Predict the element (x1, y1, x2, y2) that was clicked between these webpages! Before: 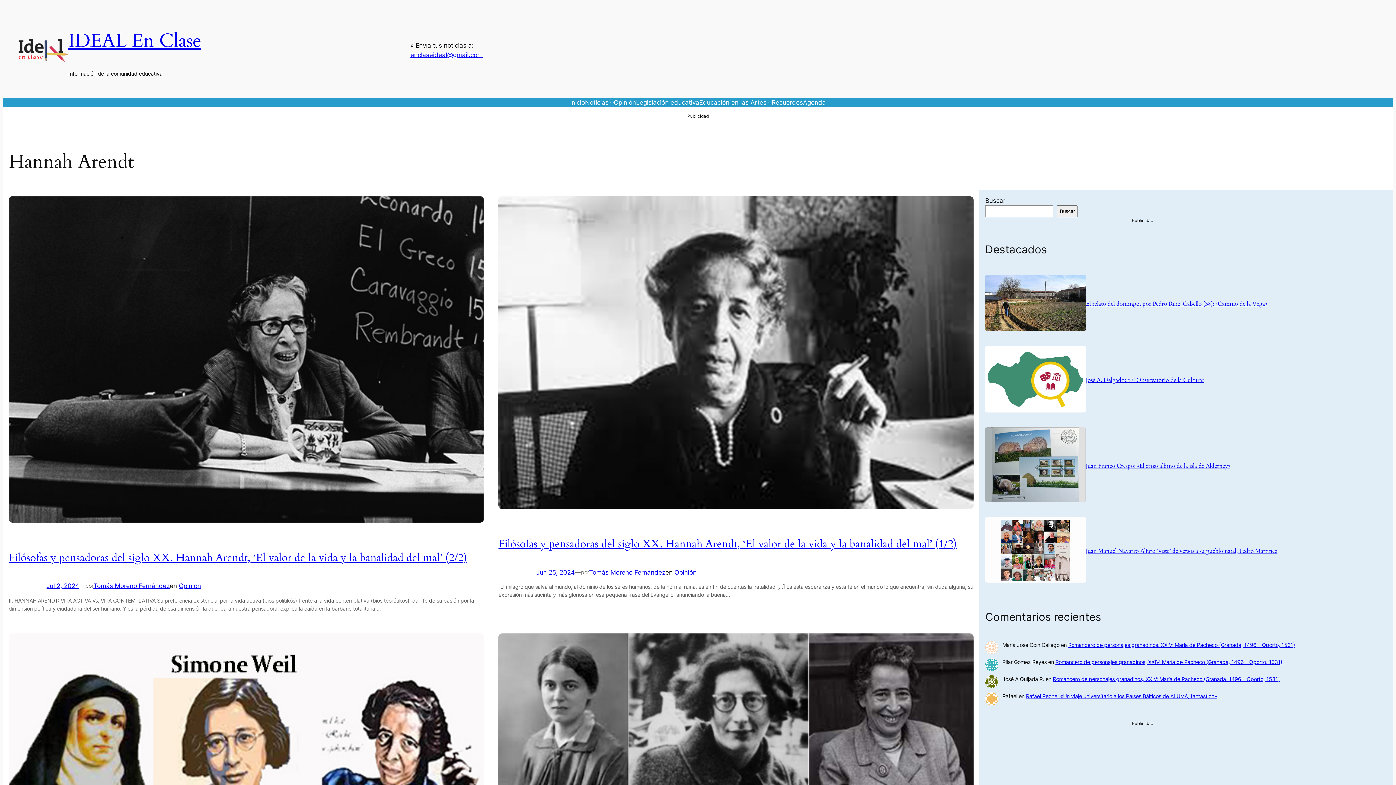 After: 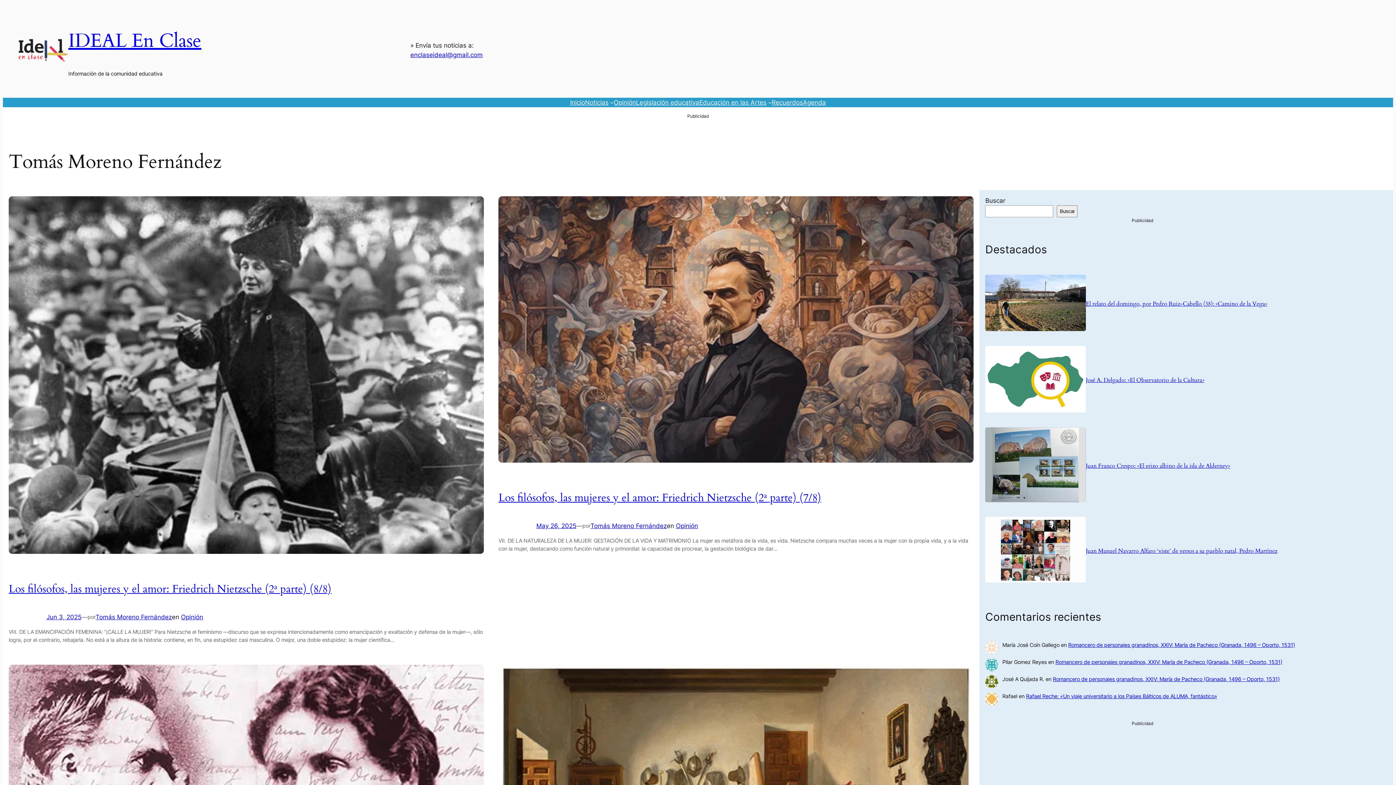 Action: label: Tomás Moreno Fernández bbox: (93, 582, 169, 589)